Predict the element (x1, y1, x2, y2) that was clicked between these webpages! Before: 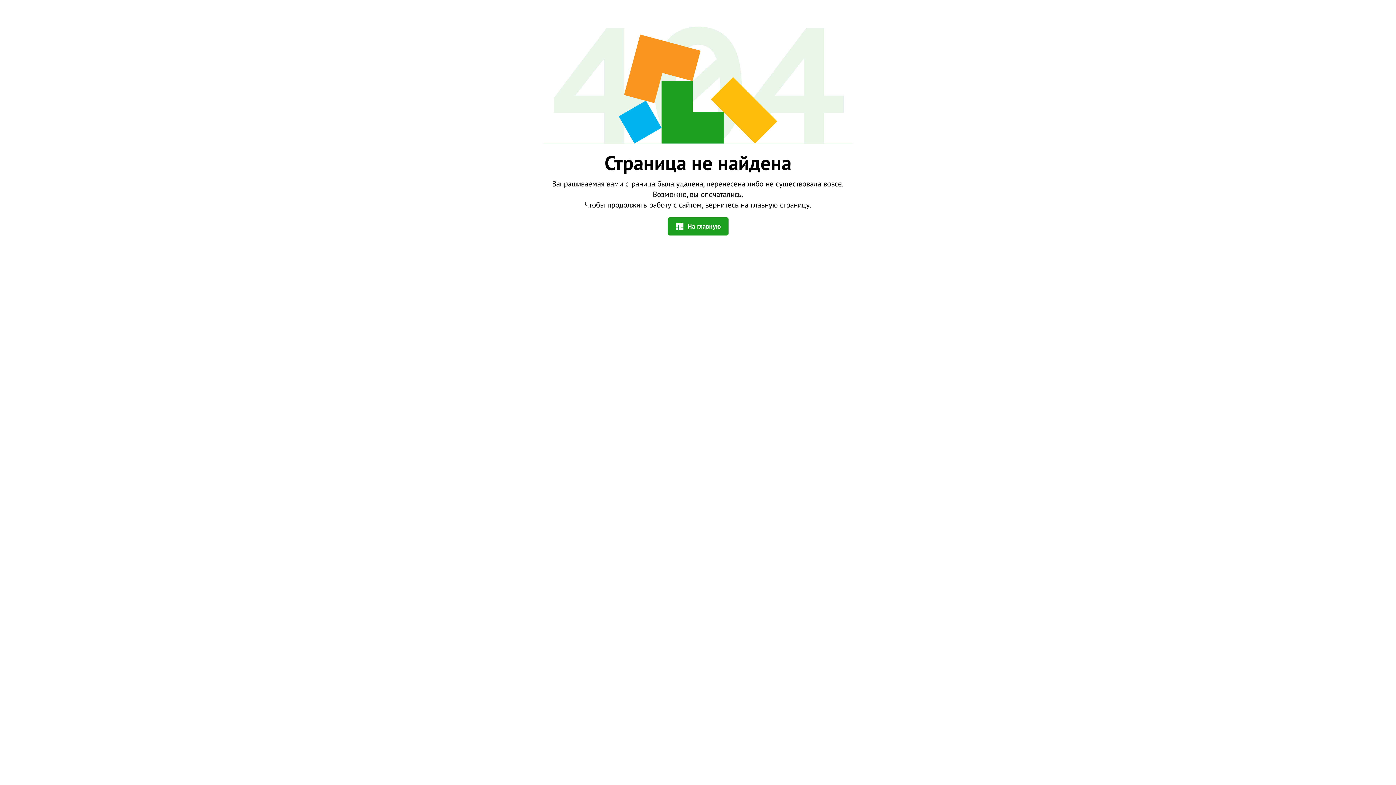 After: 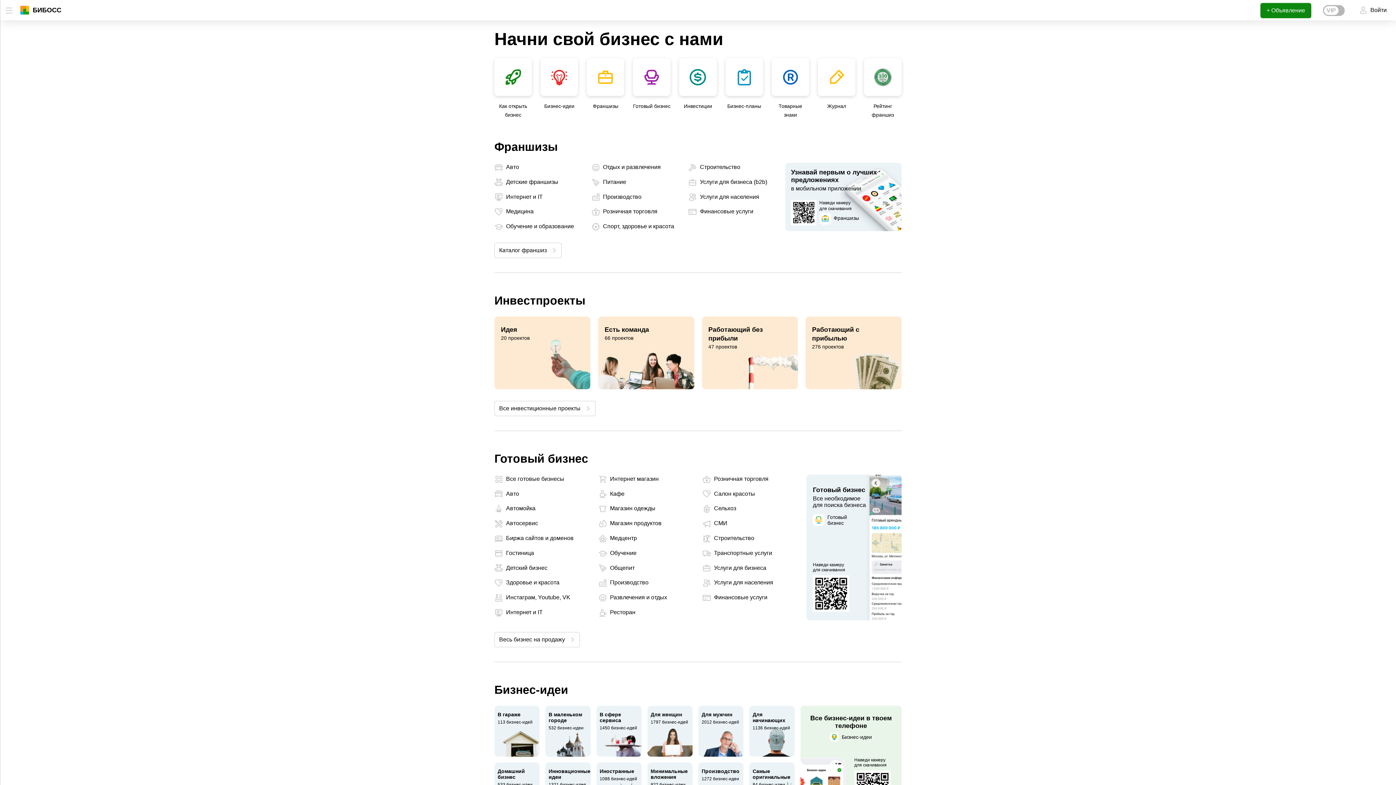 Action: bbox: (667, 217, 728, 235) label: На главную